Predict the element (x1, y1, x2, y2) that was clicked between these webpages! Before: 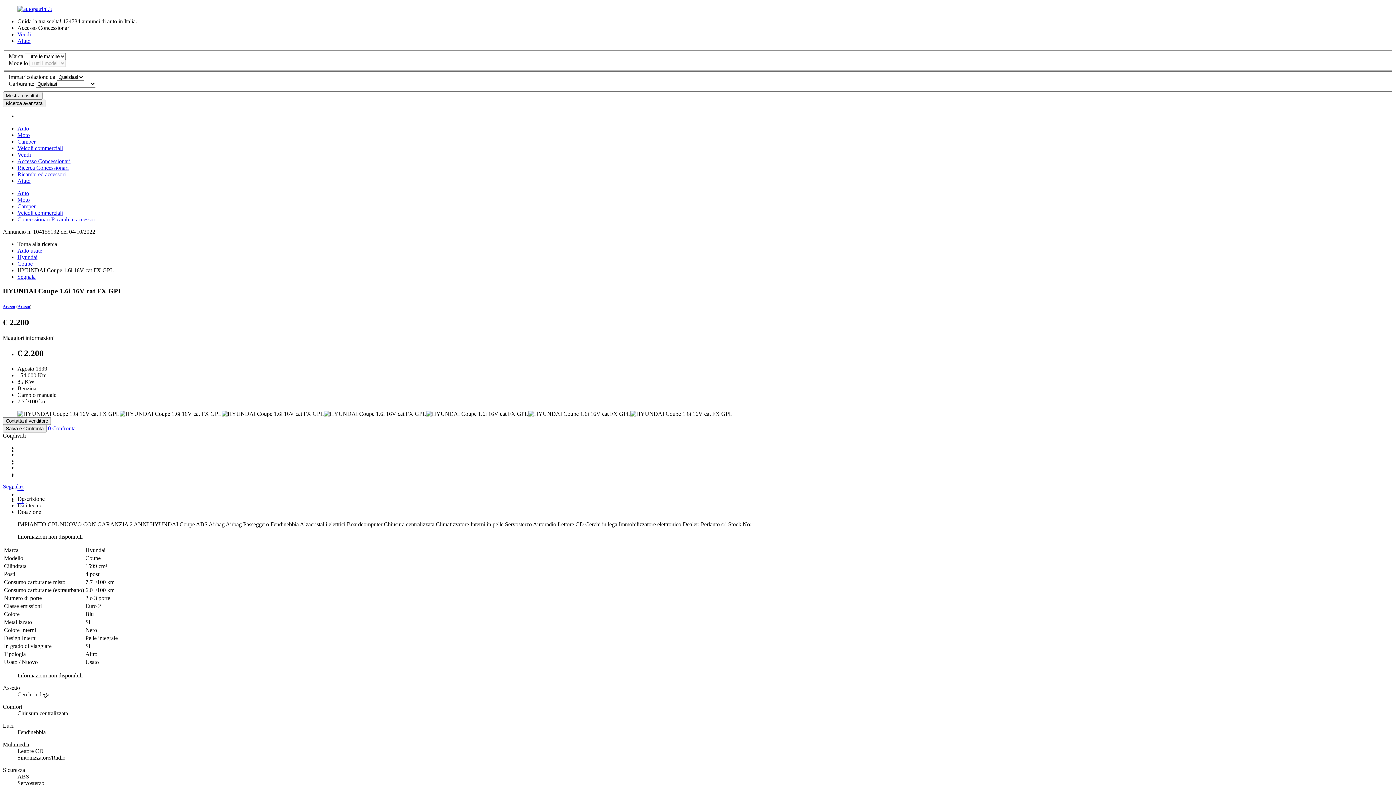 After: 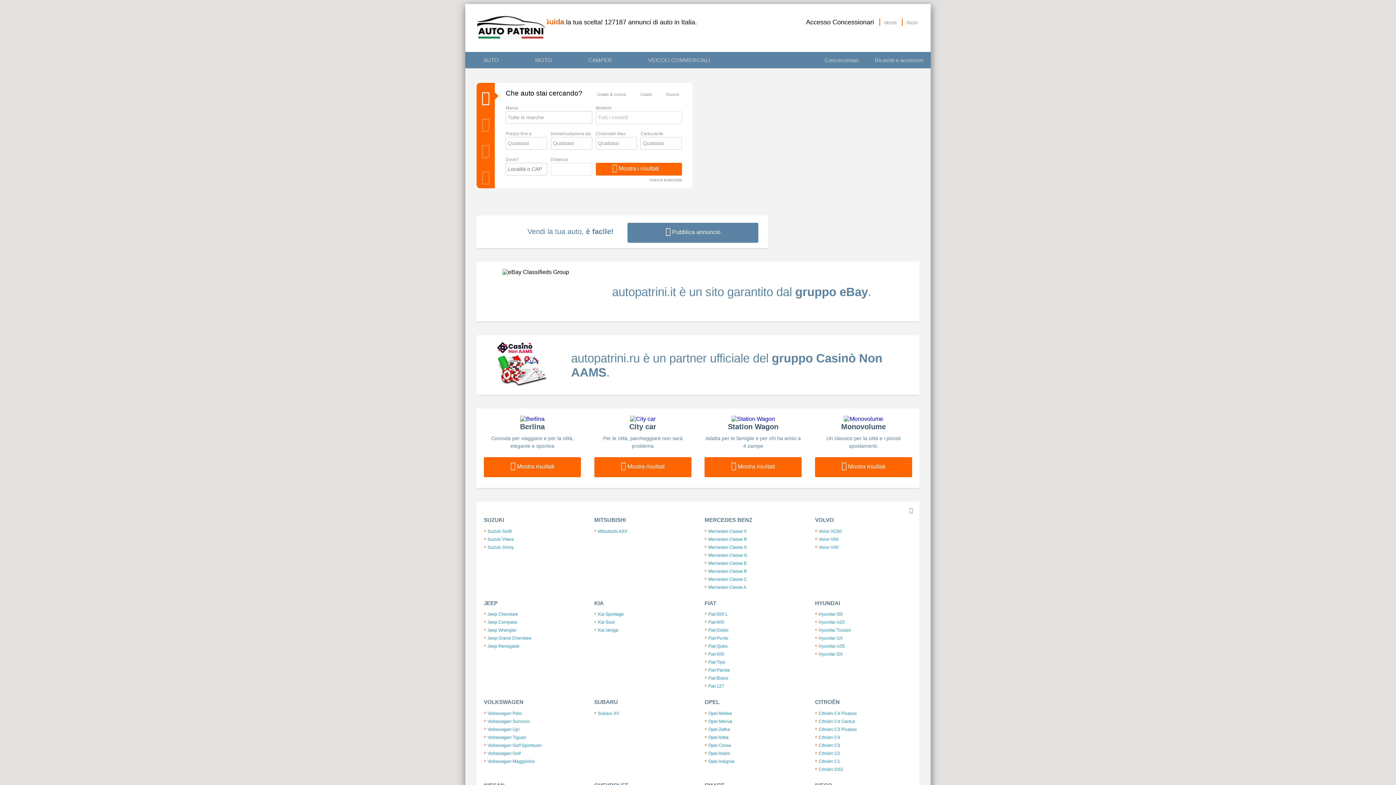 Action: label: Accesso Concessionari bbox: (17, 158, 70, 164)